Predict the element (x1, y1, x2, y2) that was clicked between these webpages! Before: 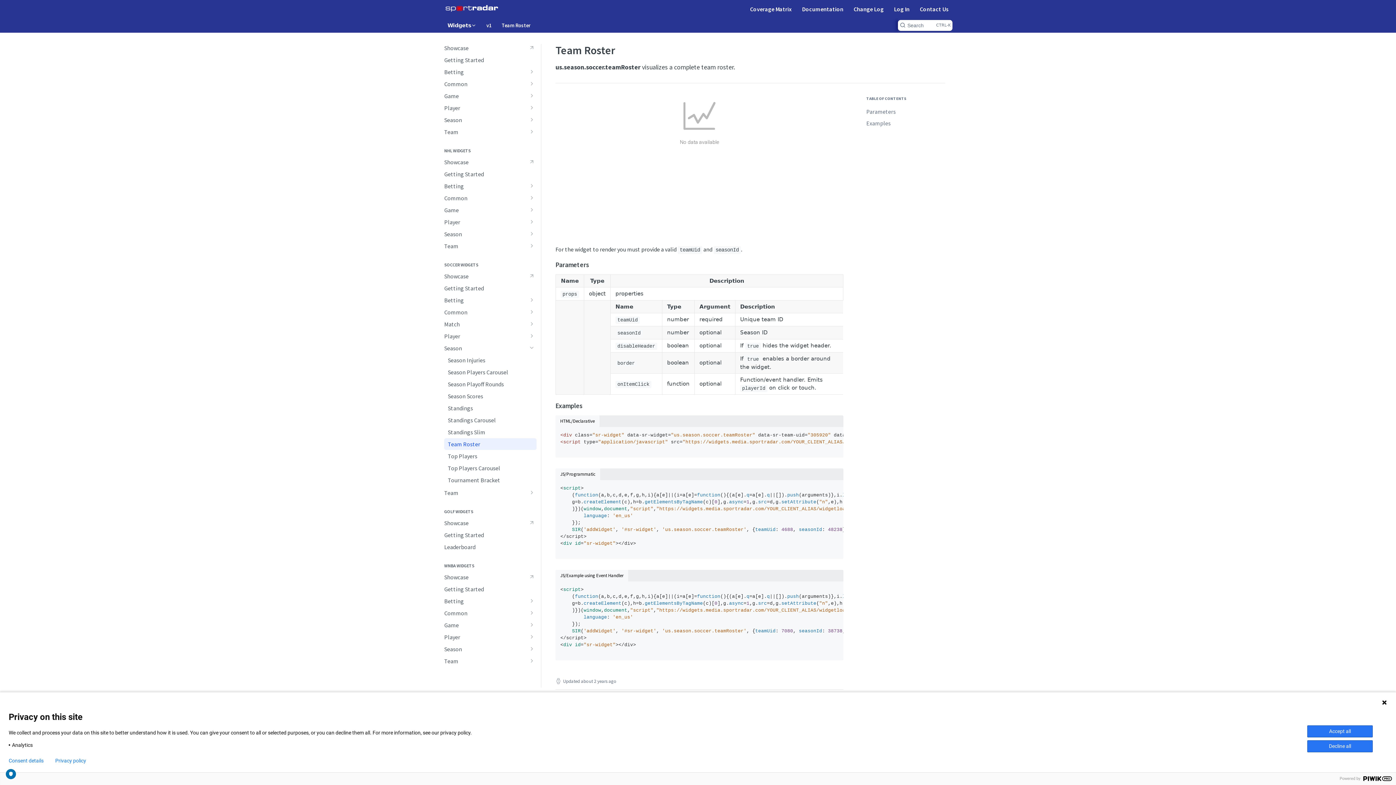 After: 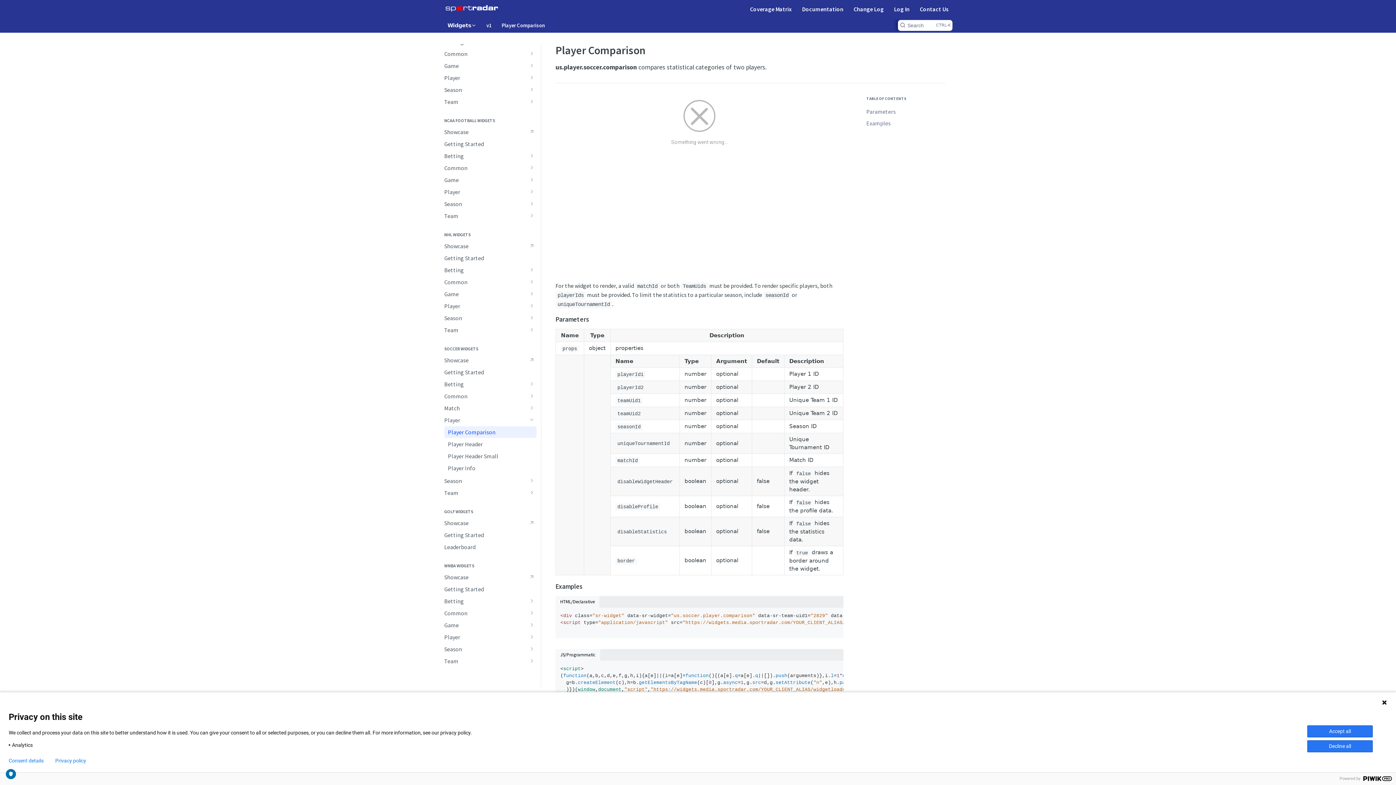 Action: bbox: (440, 330, 536, 342) label: Player